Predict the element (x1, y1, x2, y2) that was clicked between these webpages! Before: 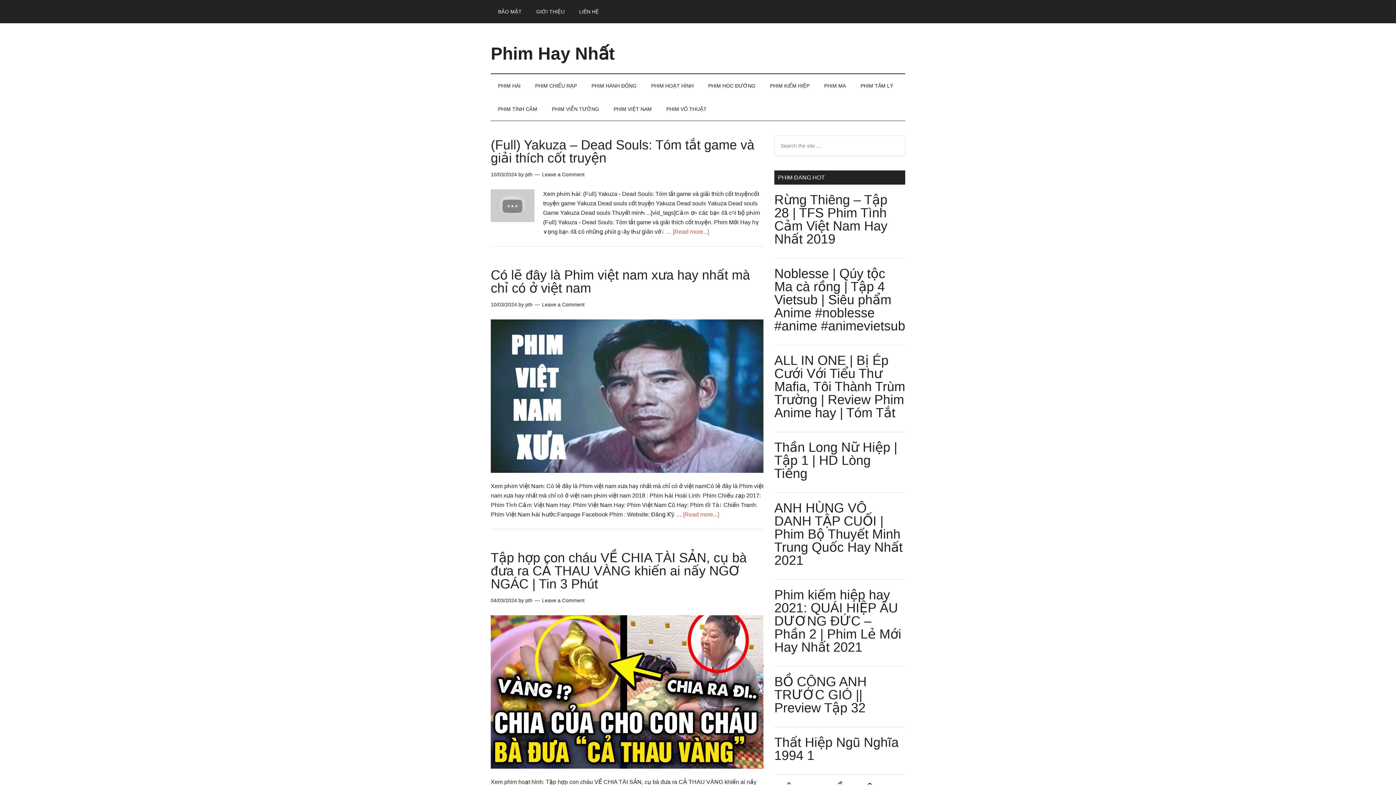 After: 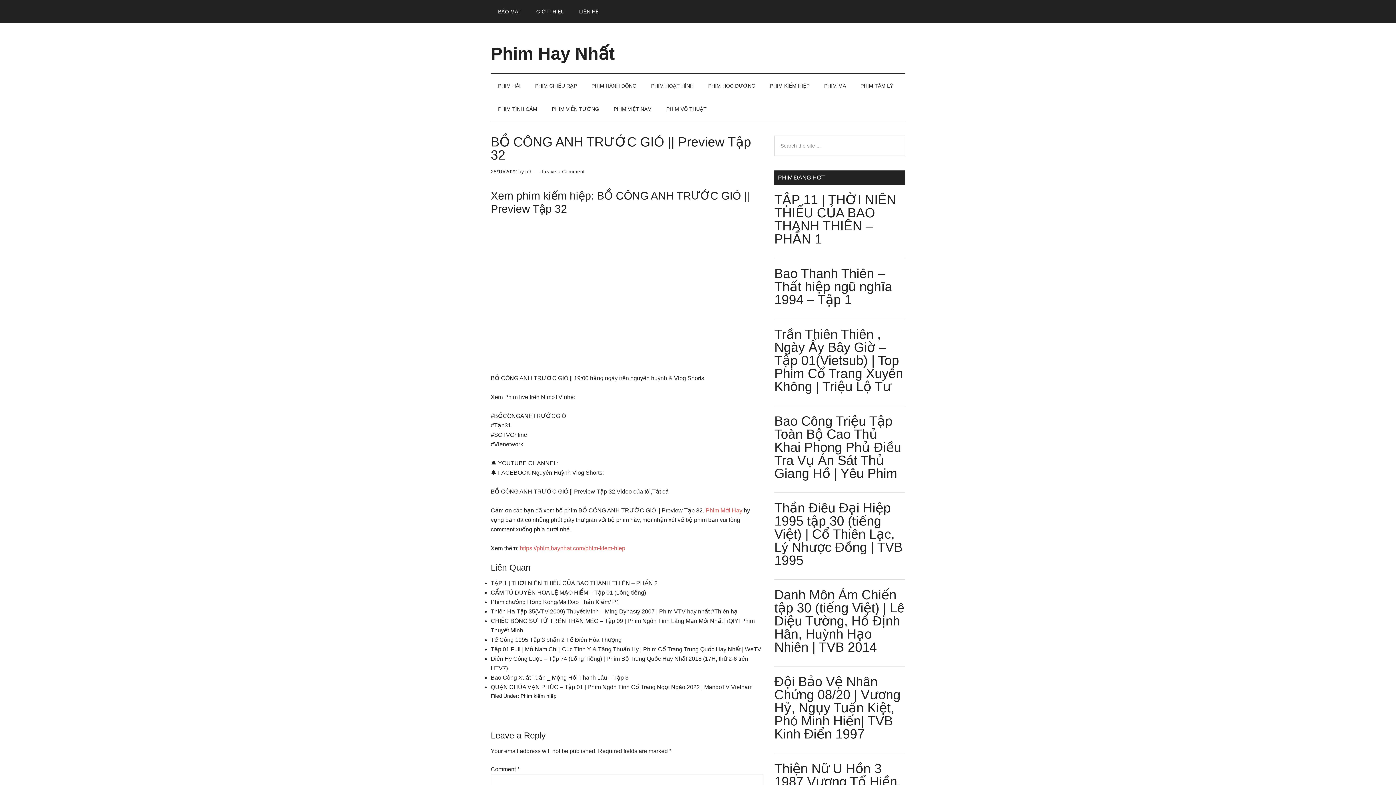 Action: label: BỒ CÔNG ANH TRƯỚC GIÓ || Preview Tập 32 bbox: (774, 674, 866, 715)